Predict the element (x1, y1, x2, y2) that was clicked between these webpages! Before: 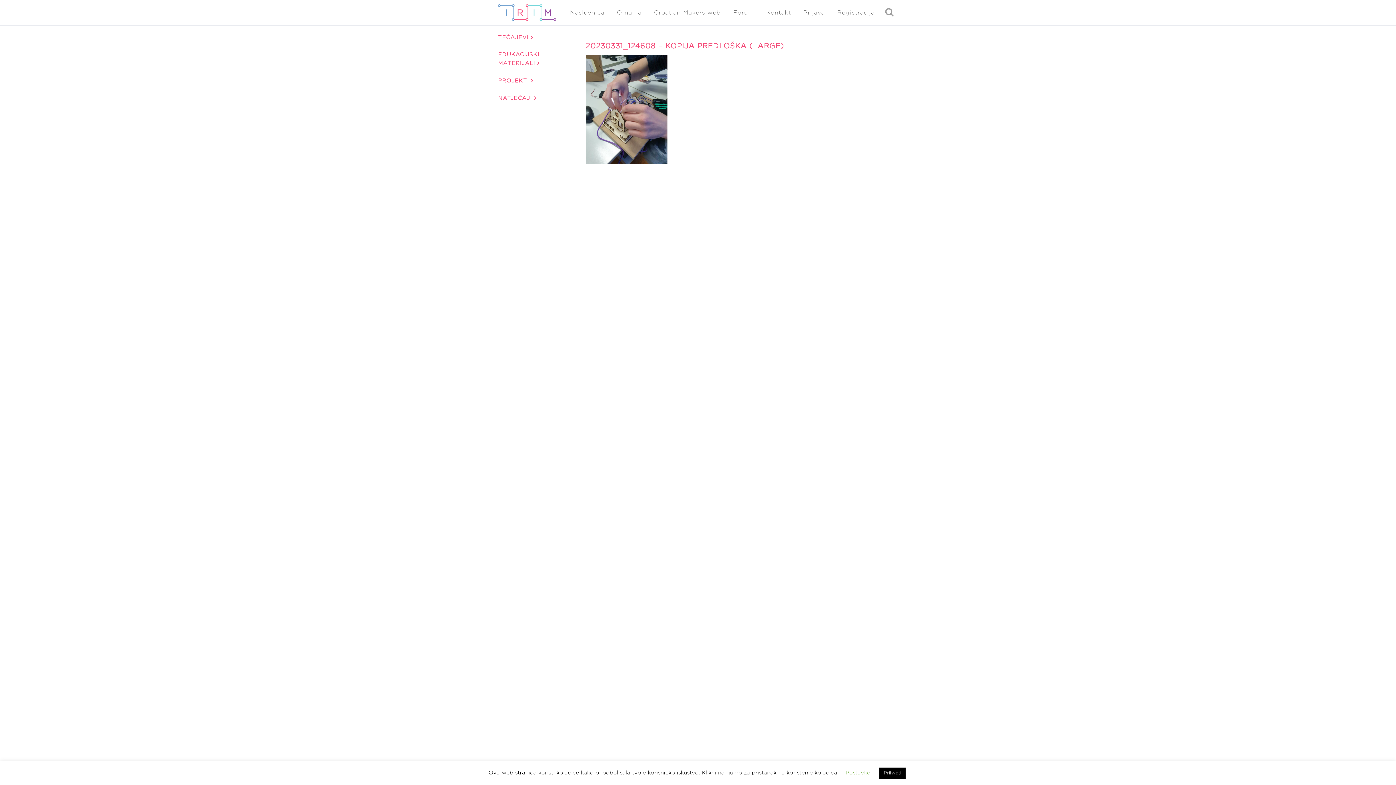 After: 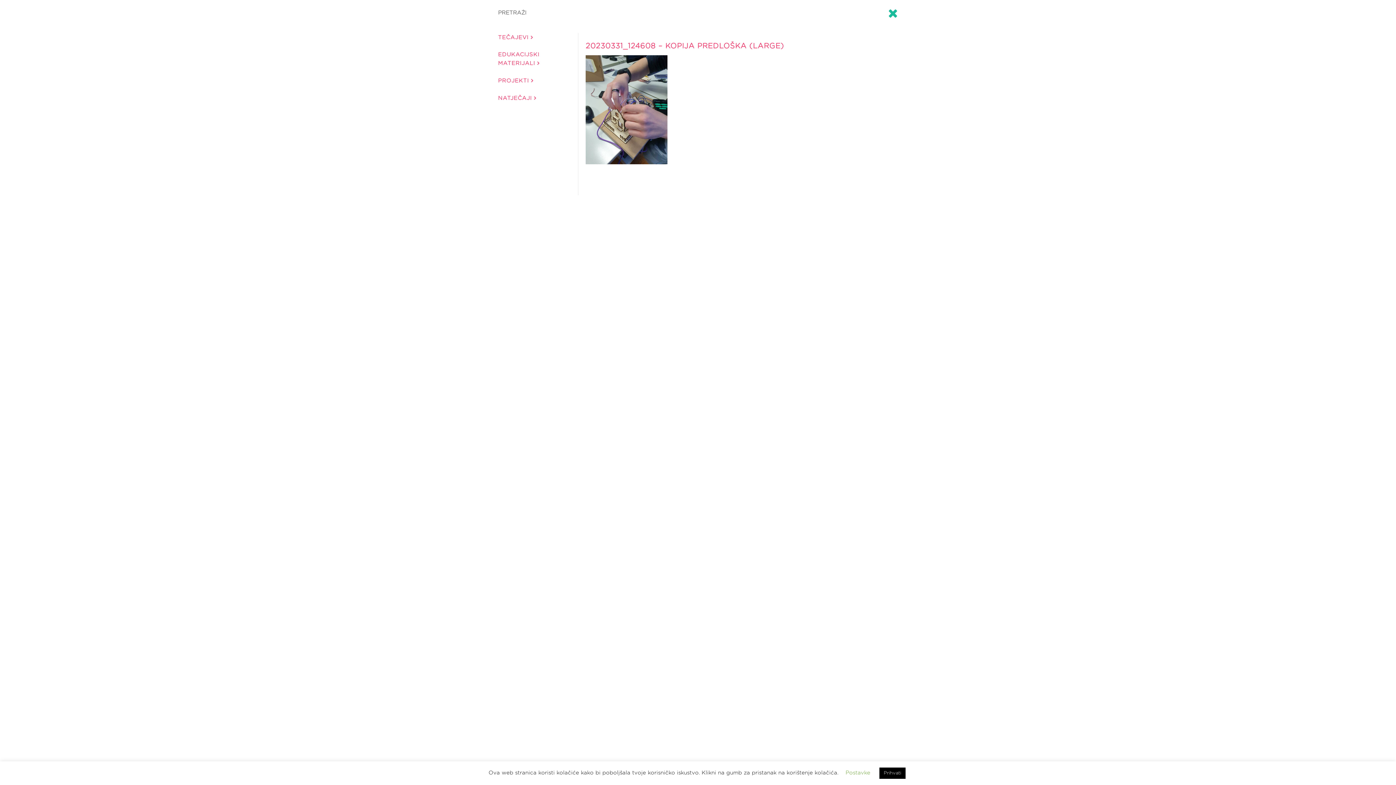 Action: bbox: (881, 7, 898, 17)